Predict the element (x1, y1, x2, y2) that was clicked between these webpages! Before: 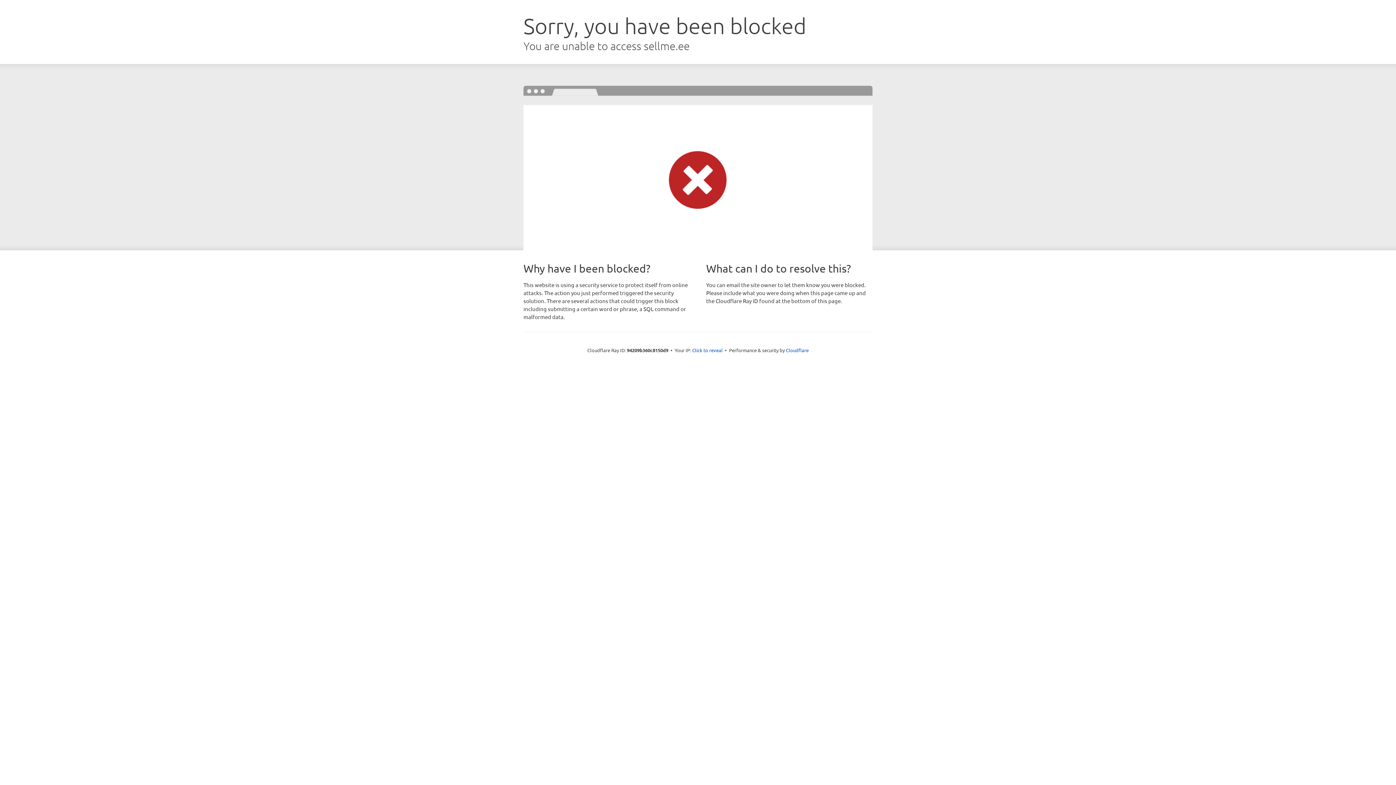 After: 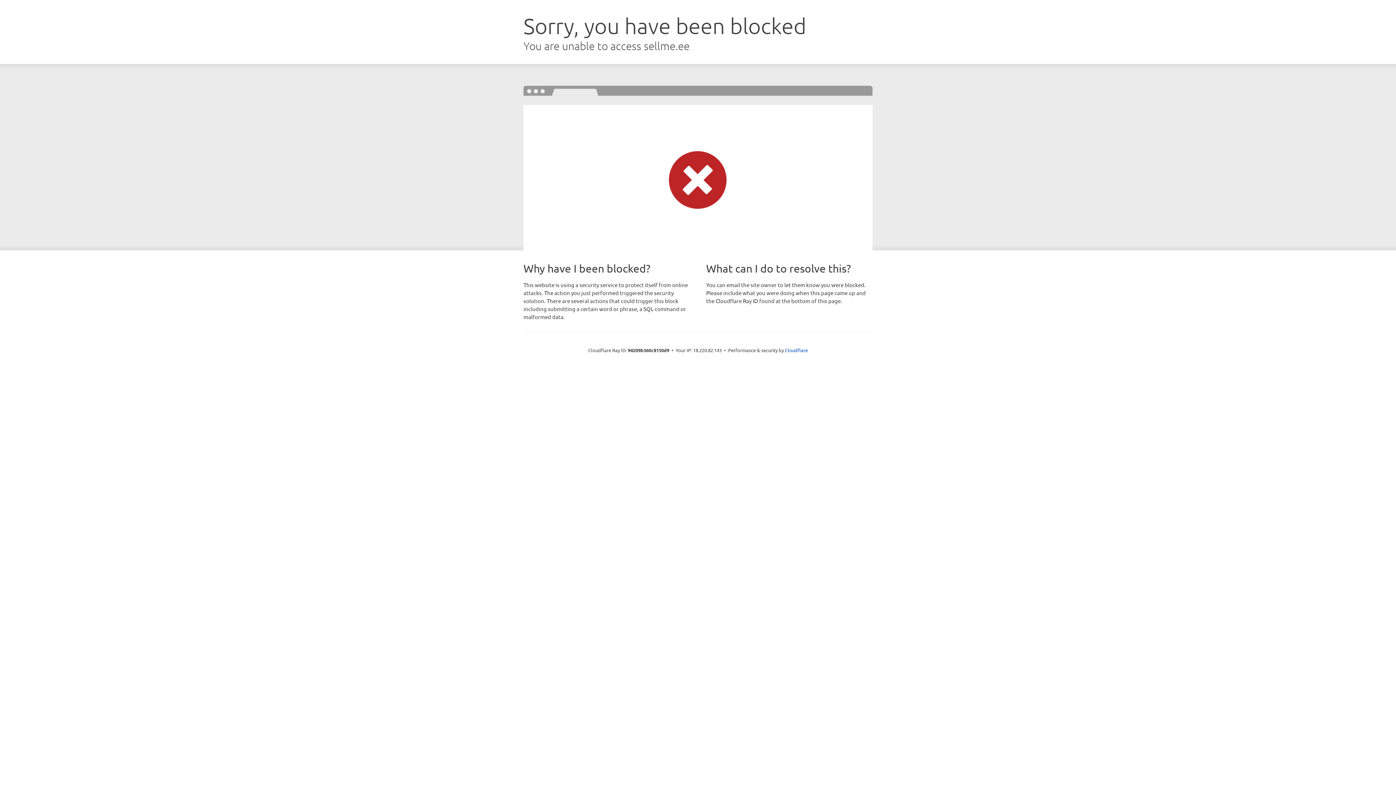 Action: bbox: (692, 346, 722, 353) label: Click to reveal